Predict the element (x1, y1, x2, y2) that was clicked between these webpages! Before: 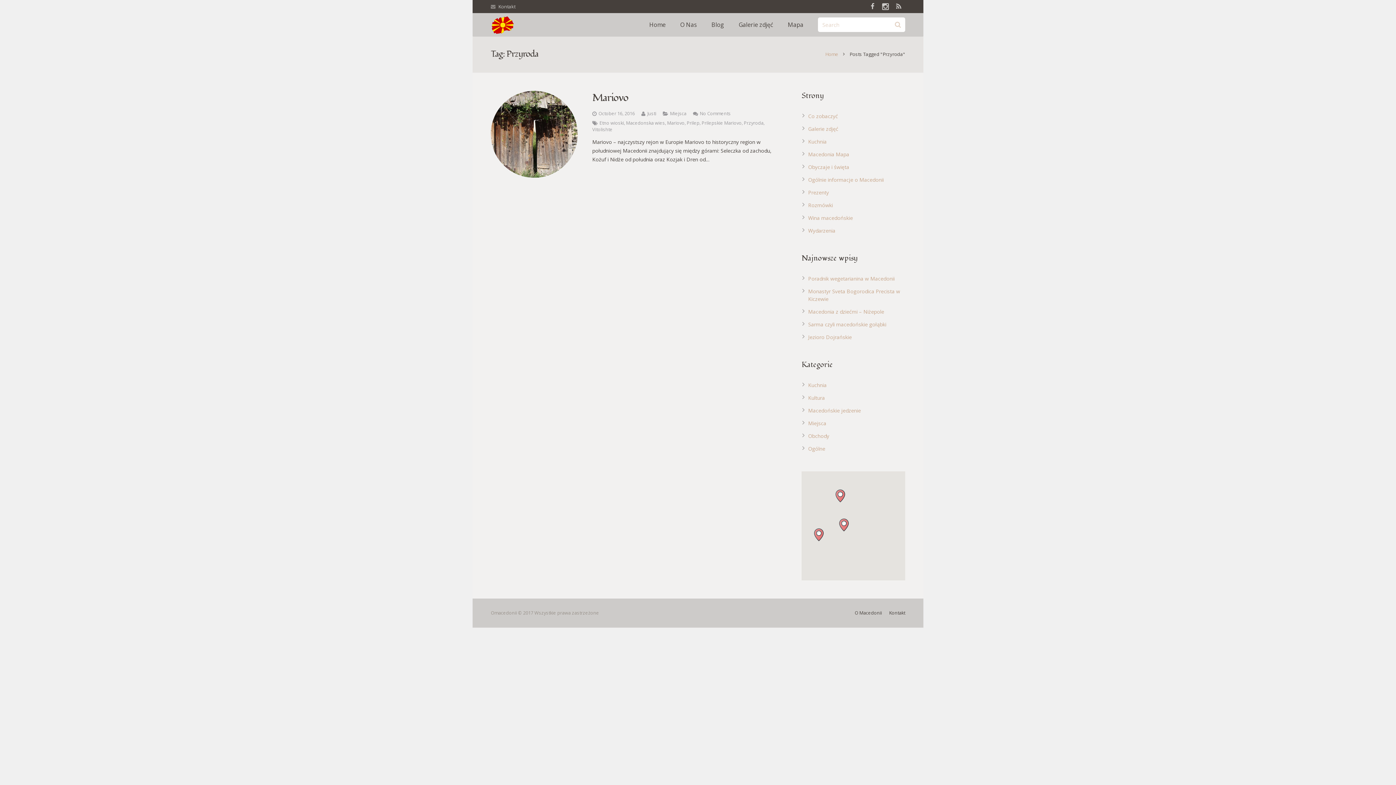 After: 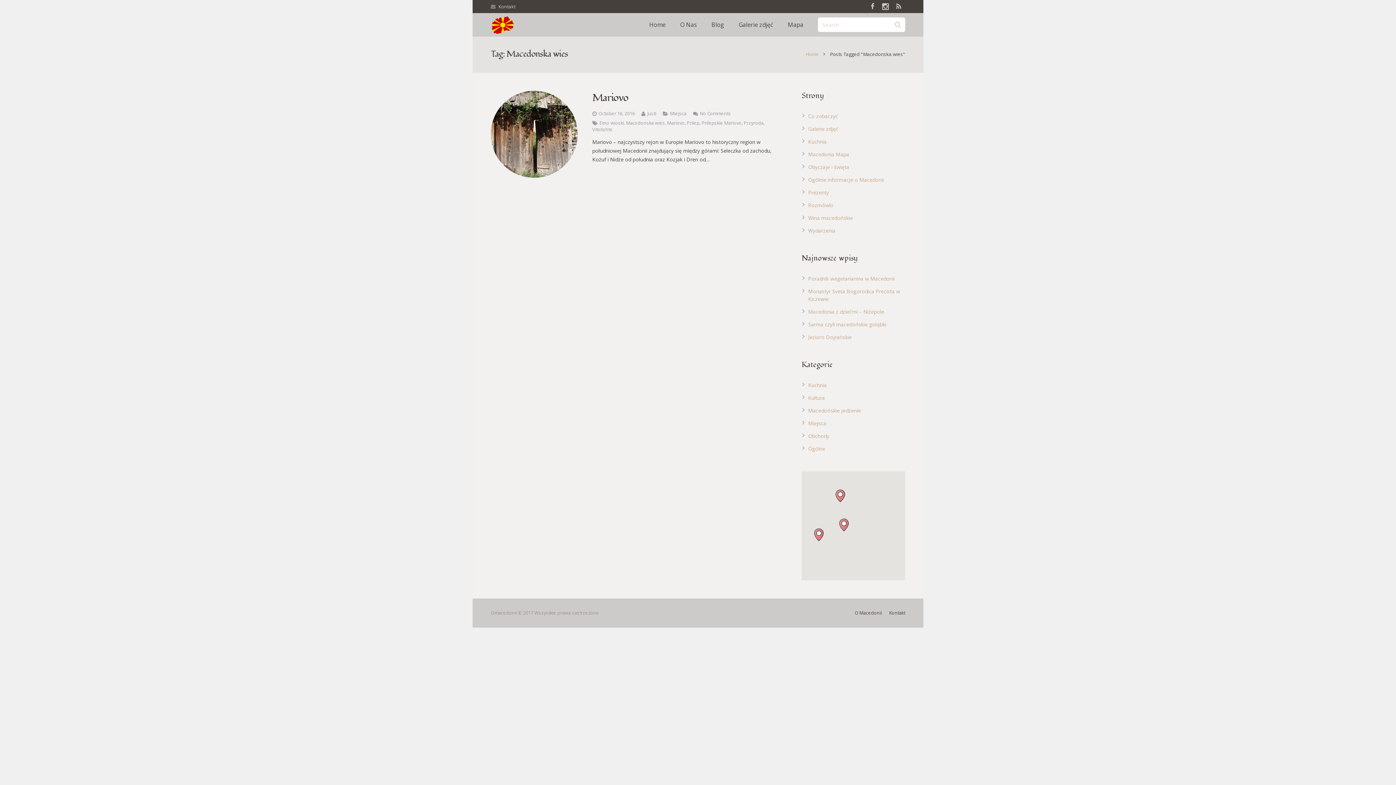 Action: label: Macedonska wies bbox: (626, 120, 665, 126)